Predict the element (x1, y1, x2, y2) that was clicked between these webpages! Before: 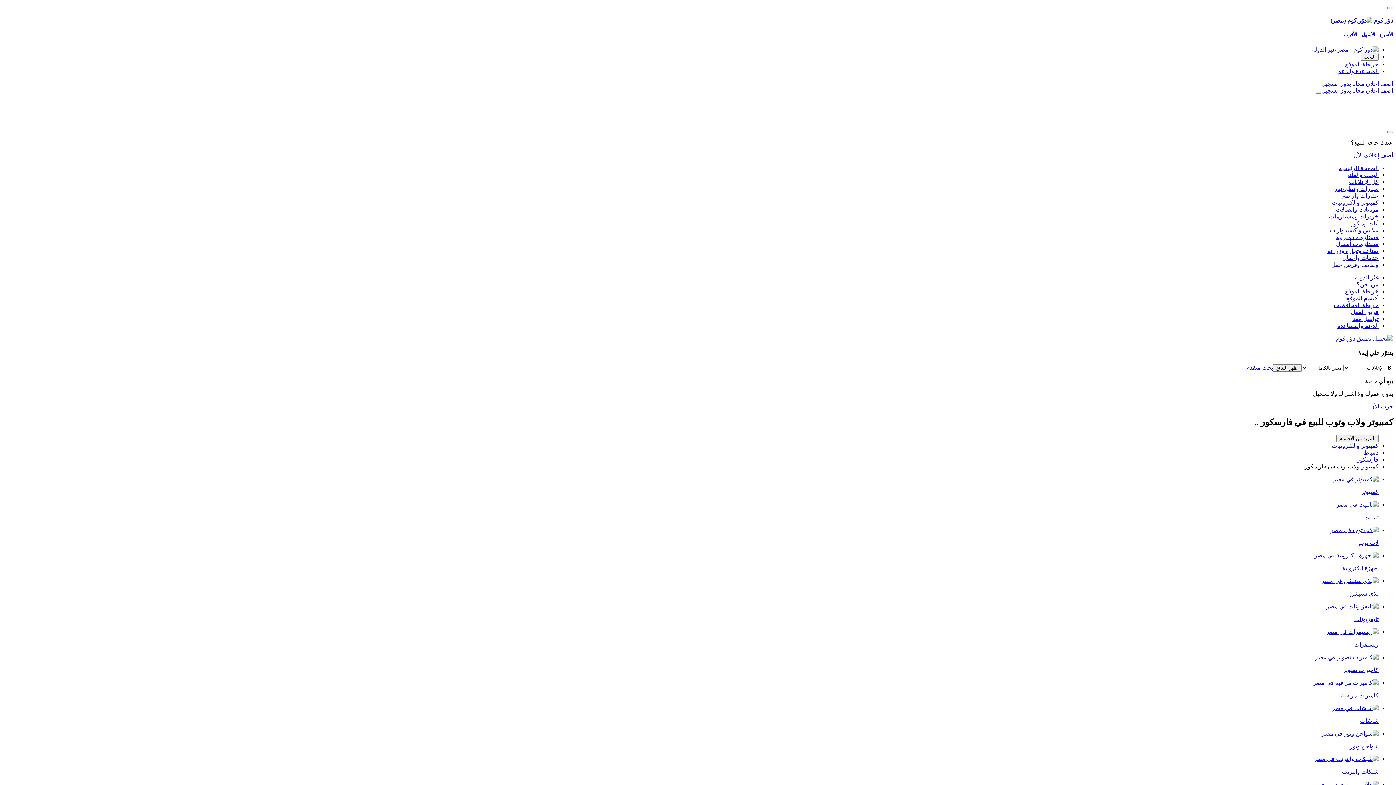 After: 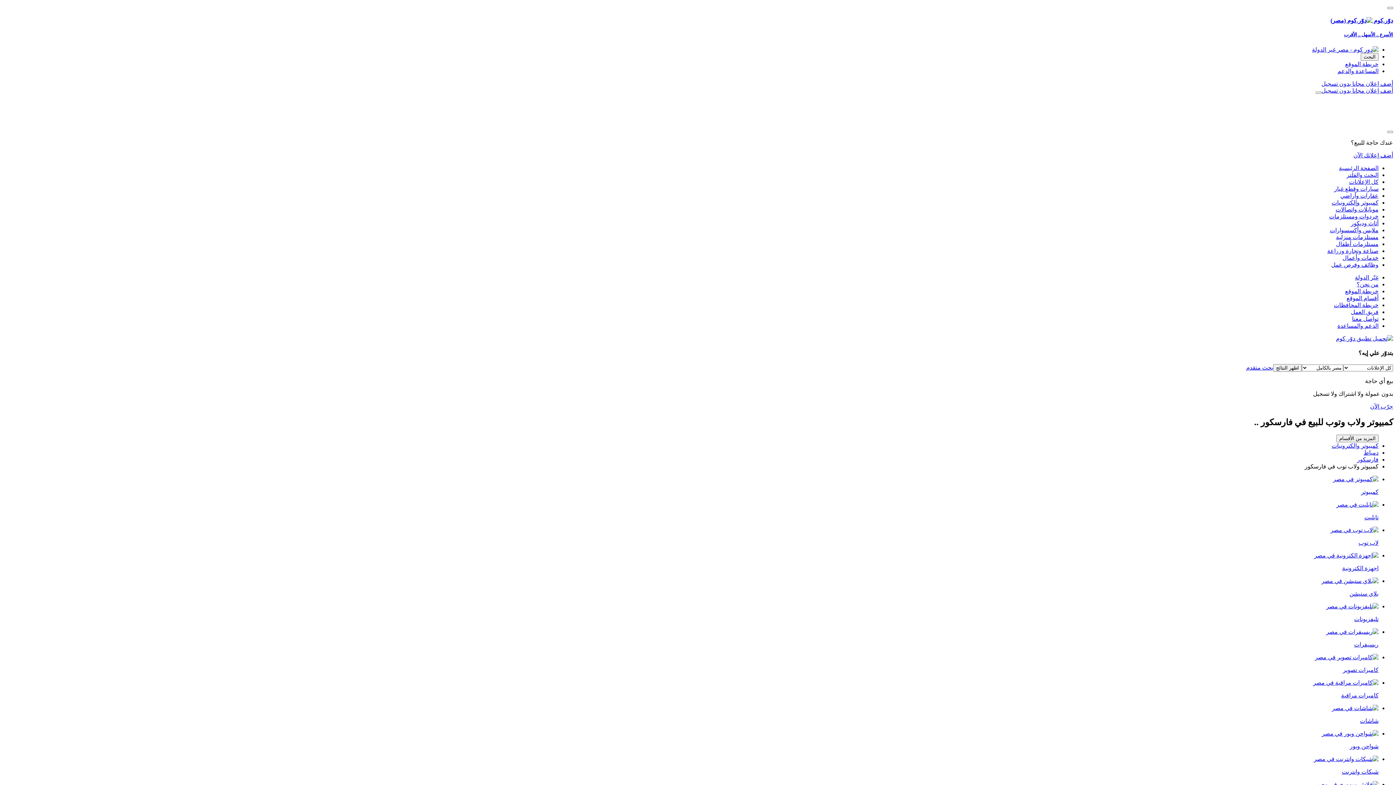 Action: bbox: (1357, 281, 1378, 287) label: من نحن؟